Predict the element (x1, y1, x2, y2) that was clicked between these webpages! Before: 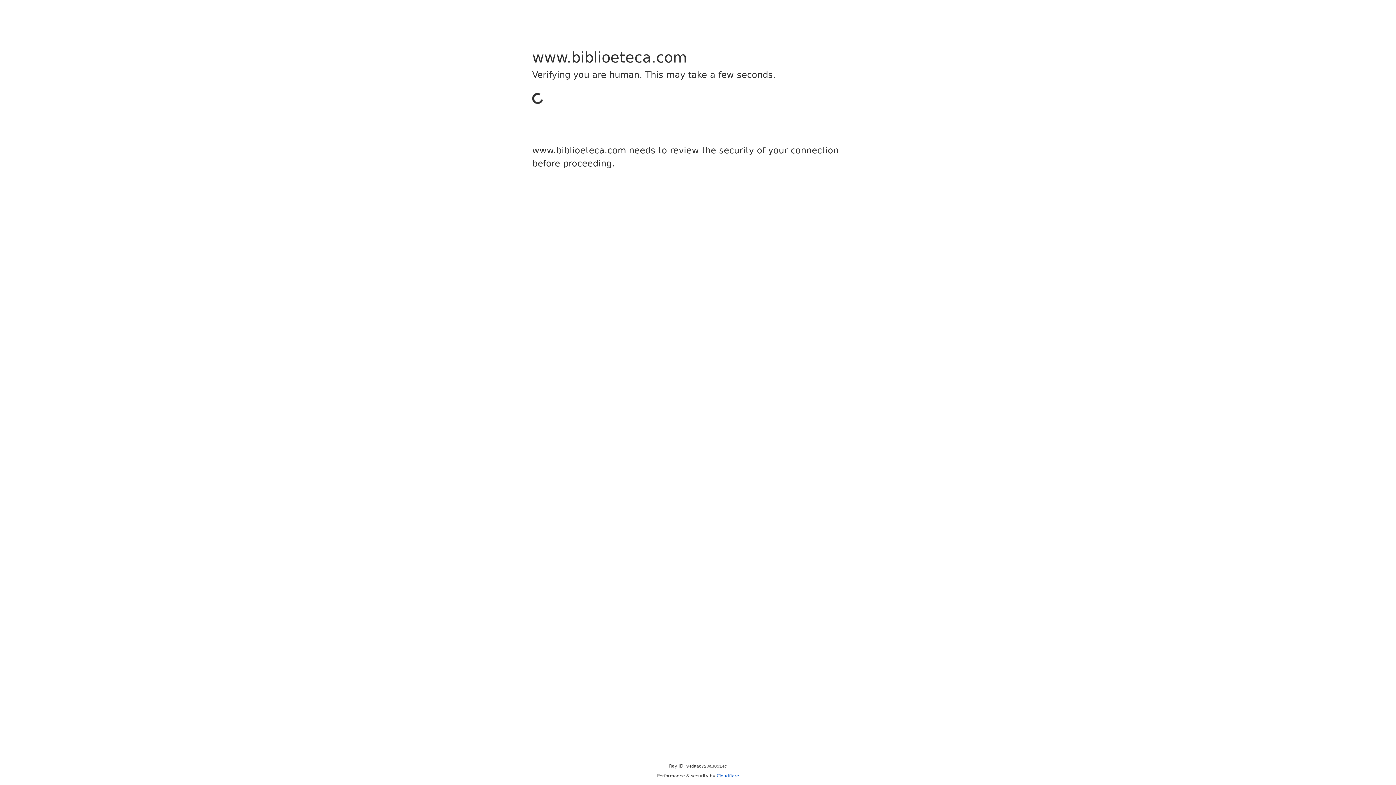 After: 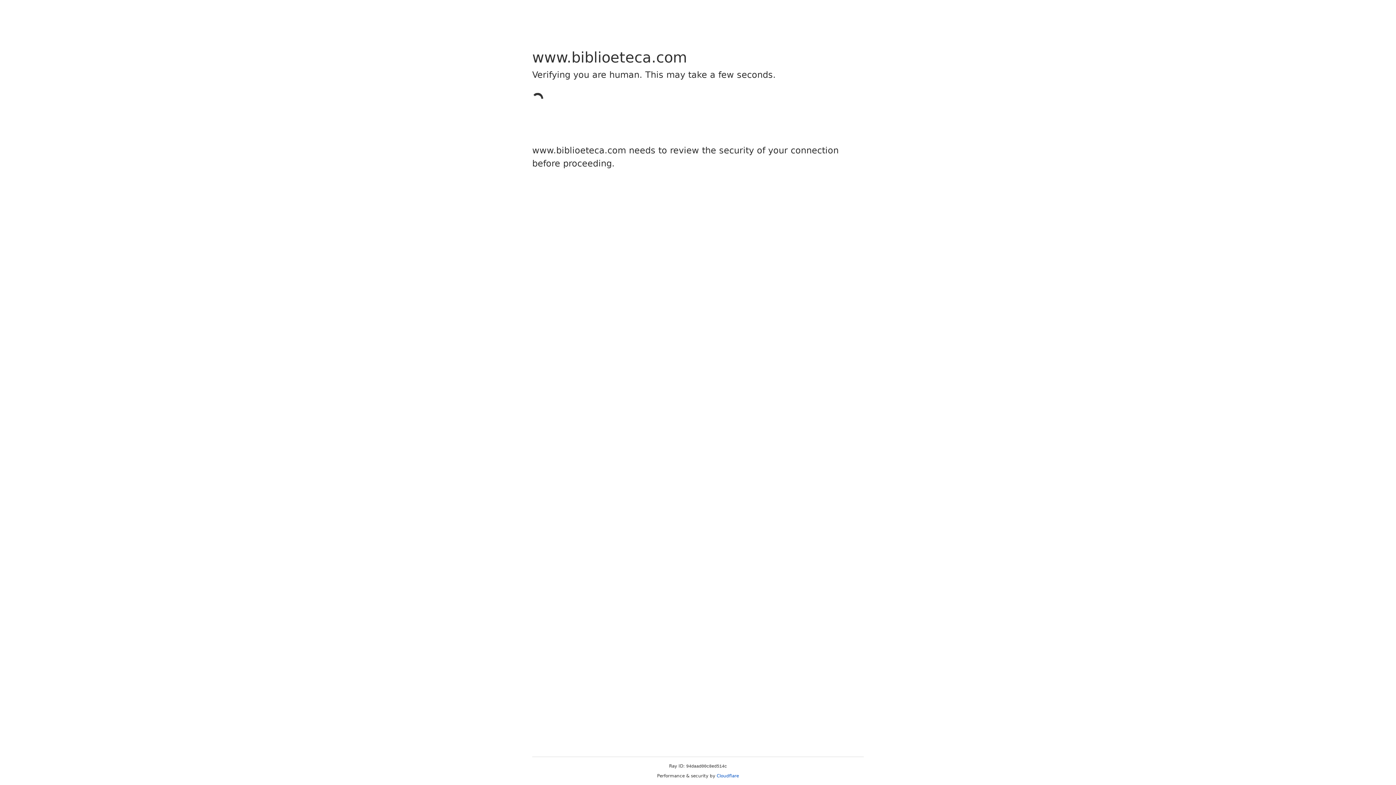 Action: label: Cloudflare bbox: (716, 773, 739, 778)